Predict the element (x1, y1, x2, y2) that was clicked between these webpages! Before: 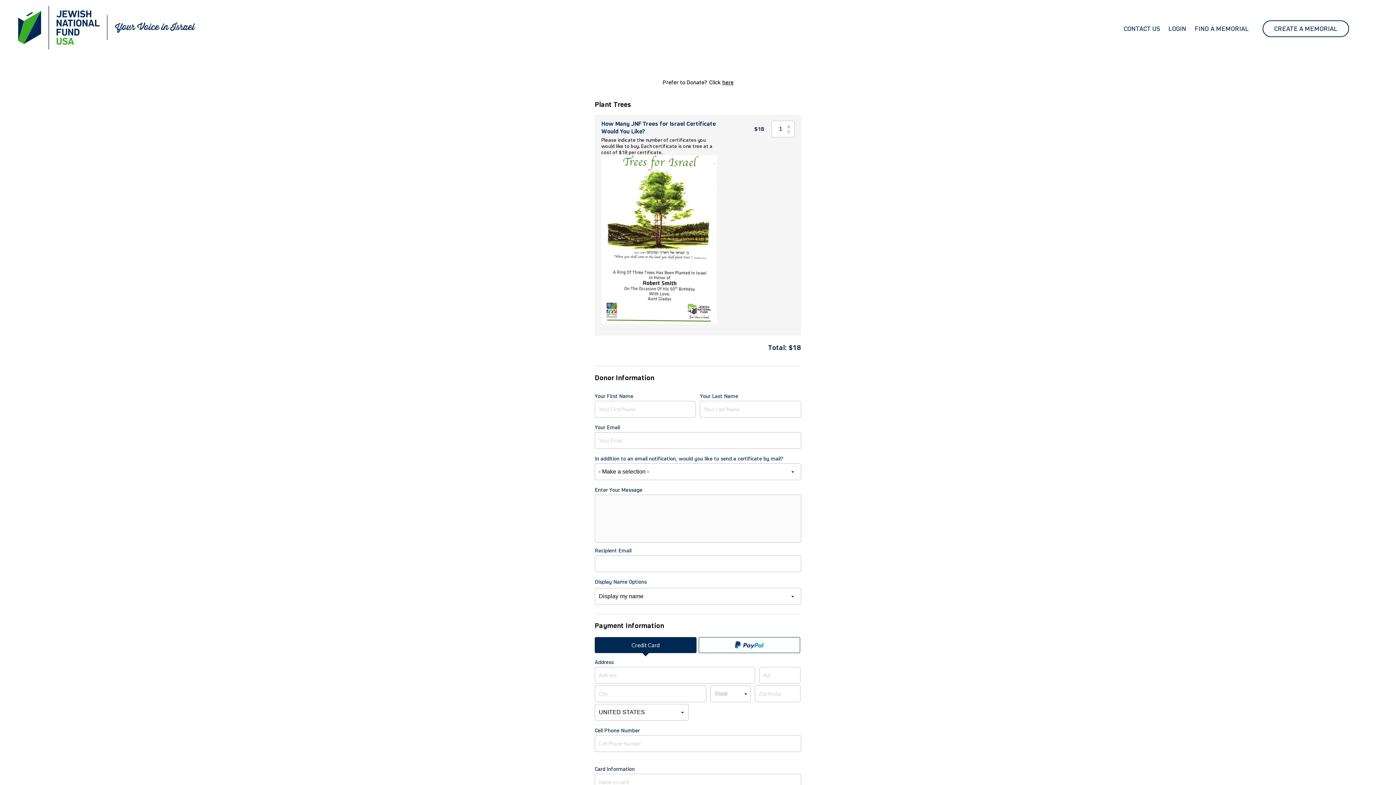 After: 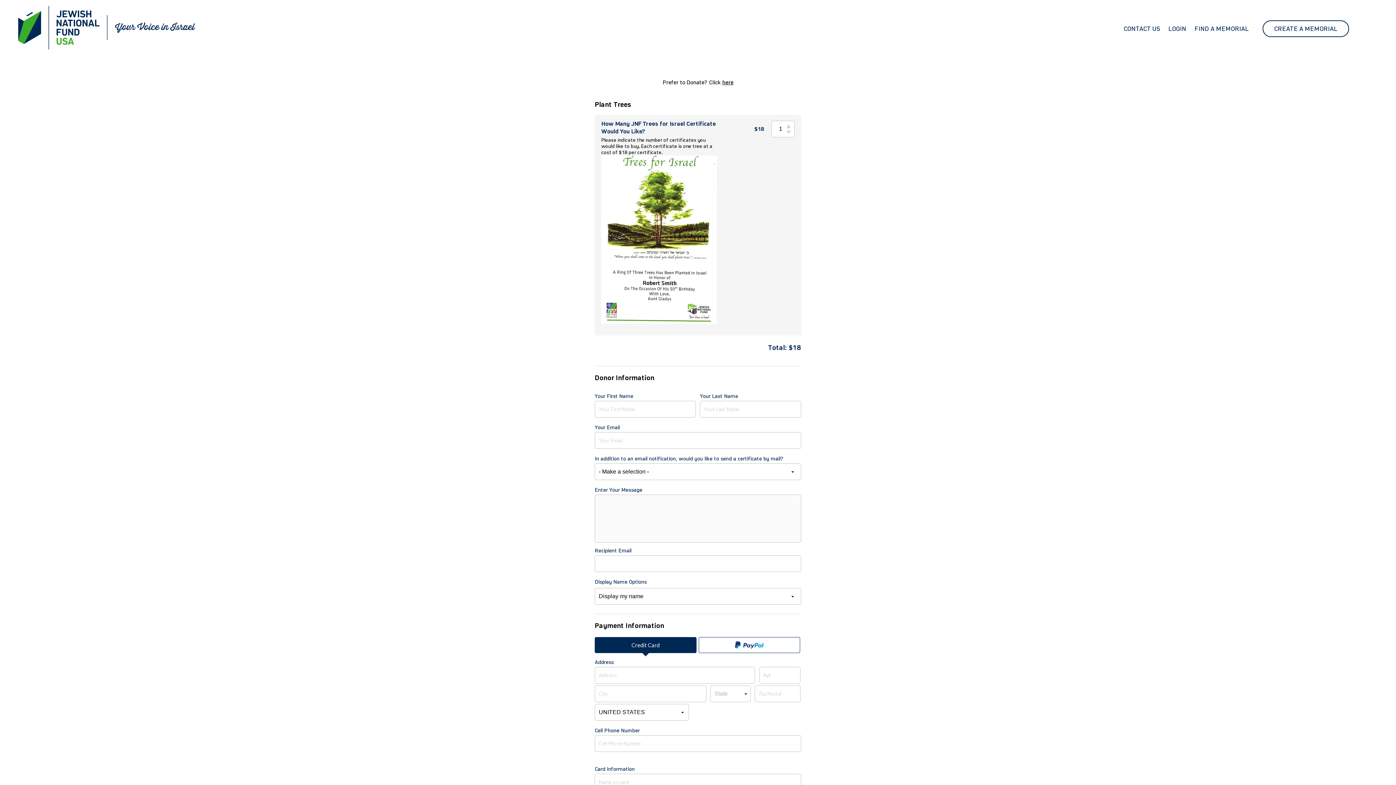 Action: label: Credit Card bbox: (594, 637, 696, 653)